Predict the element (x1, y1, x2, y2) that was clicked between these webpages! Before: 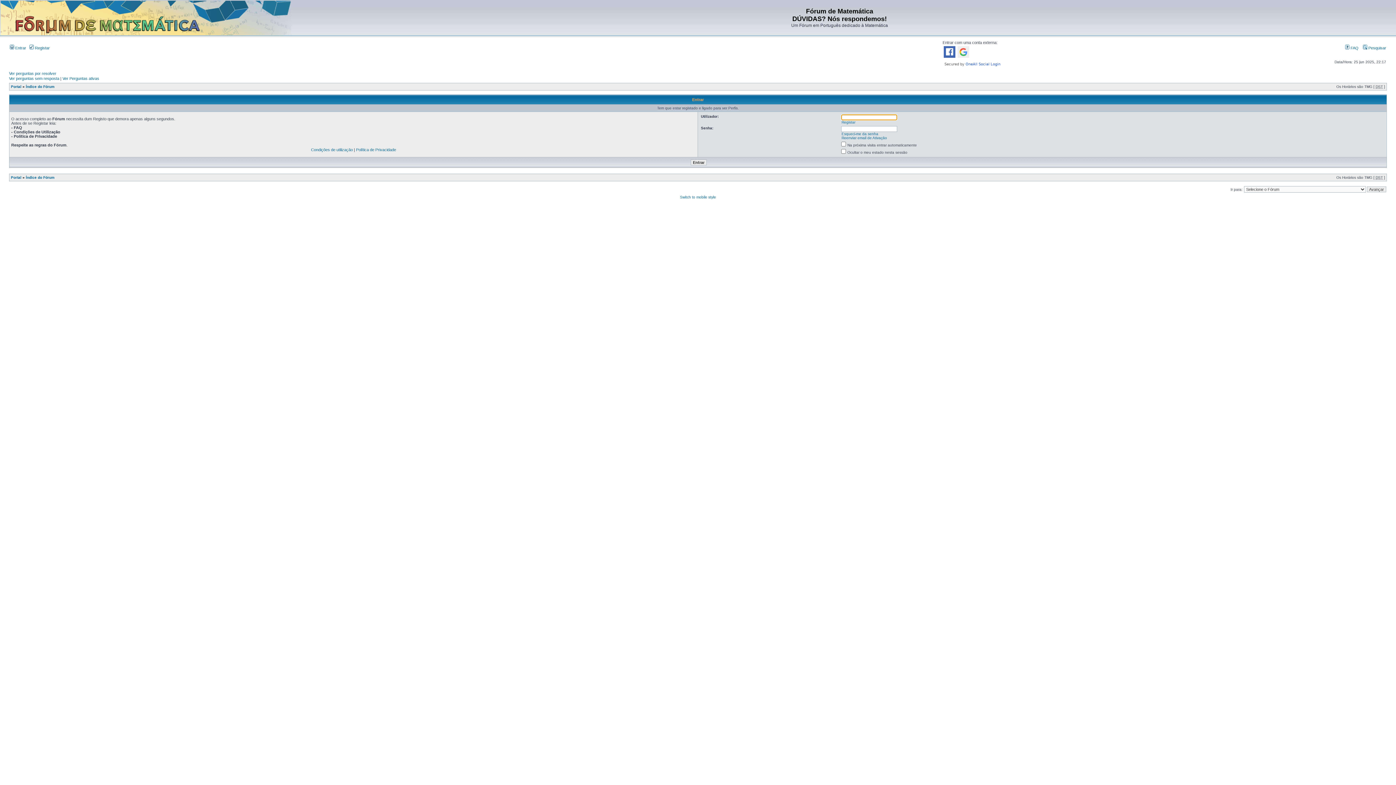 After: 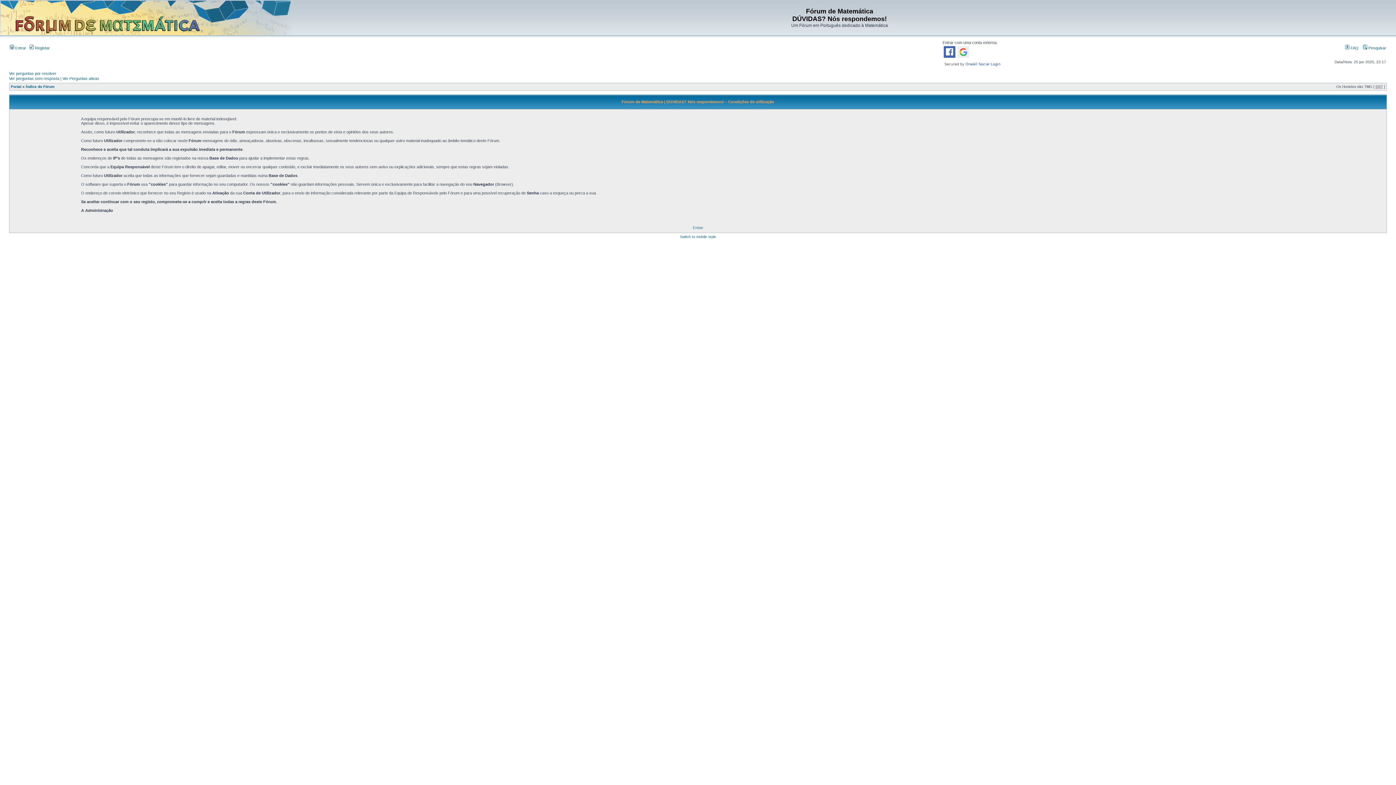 Action: bbox: (311, 147, 352, 152) label: Condições de utilização